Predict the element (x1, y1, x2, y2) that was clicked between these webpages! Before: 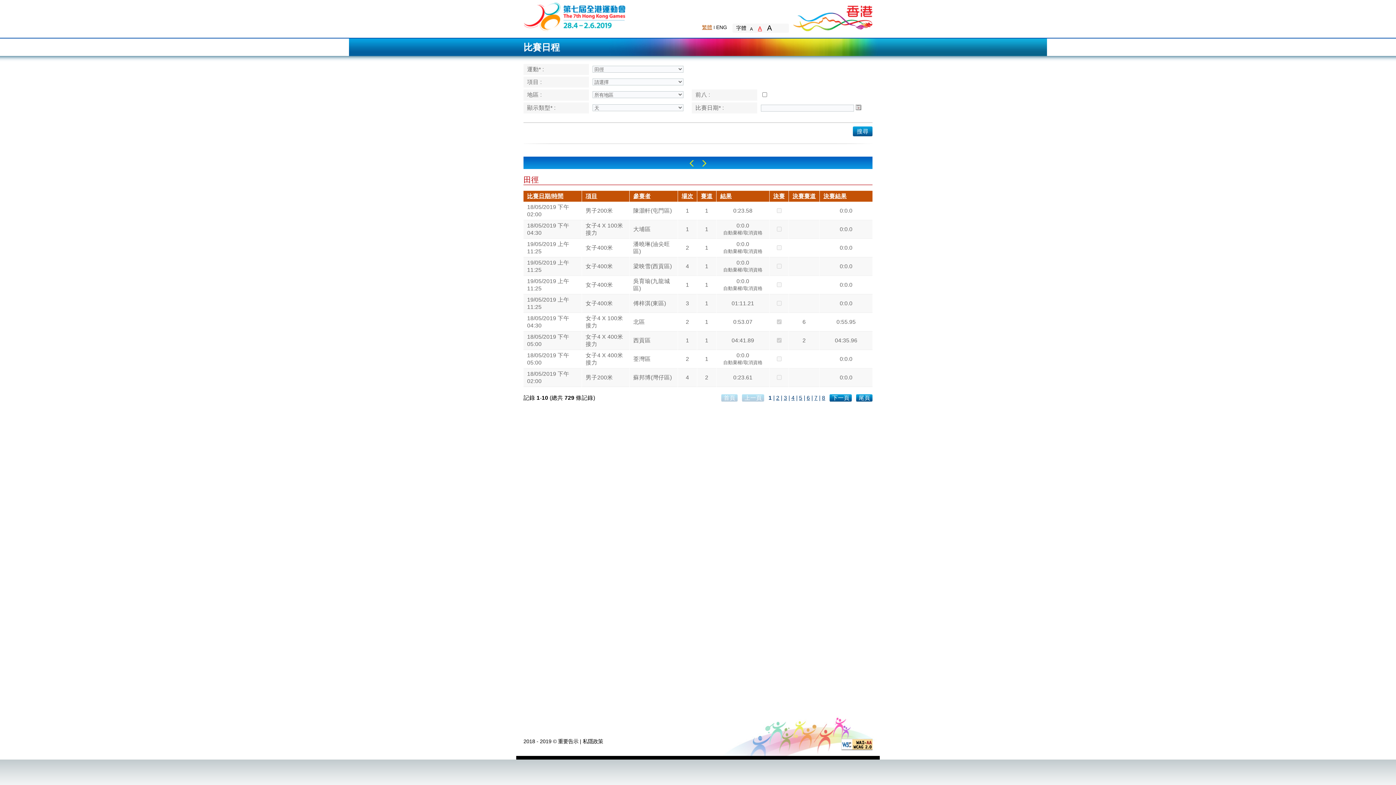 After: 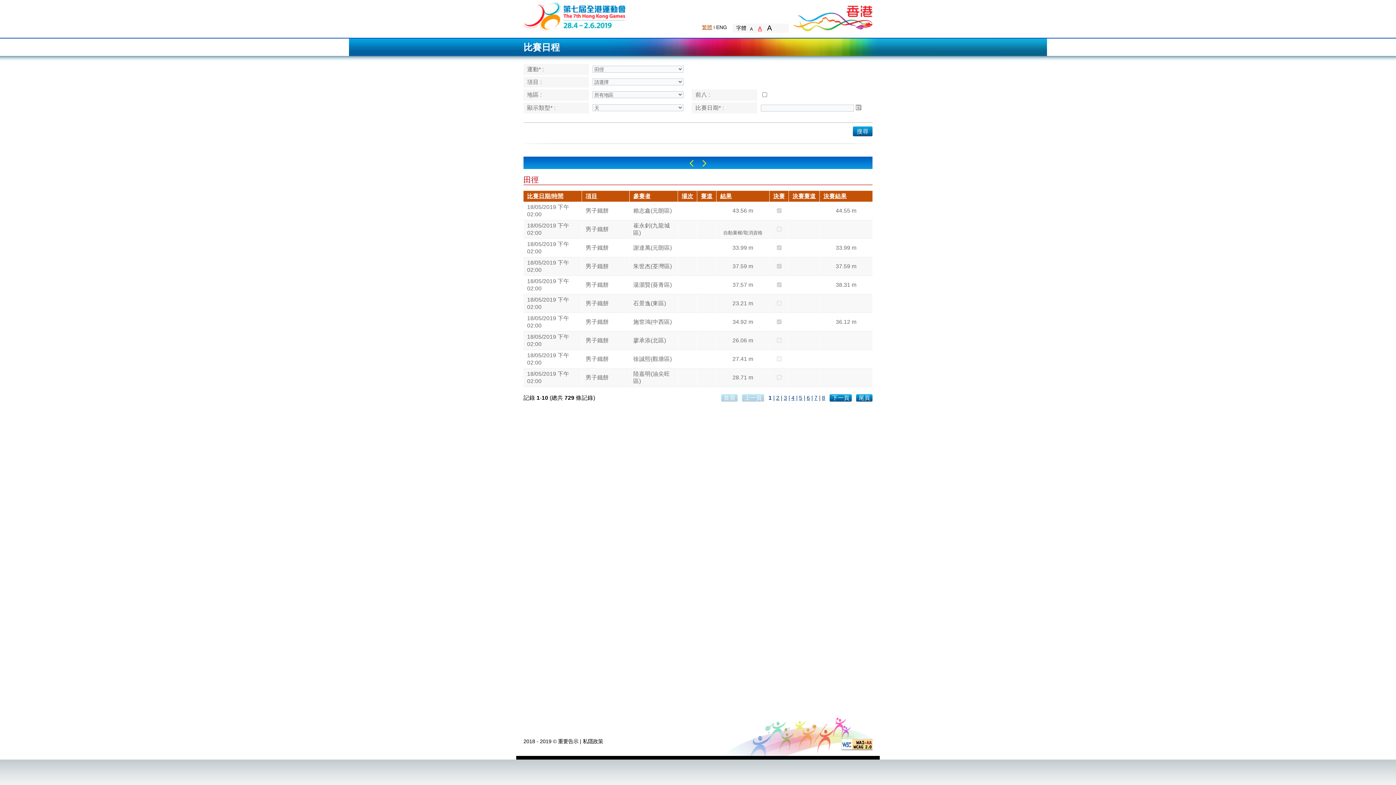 Action: label: 比賽日期/時間 bbox: (527, 193, 563, 199)